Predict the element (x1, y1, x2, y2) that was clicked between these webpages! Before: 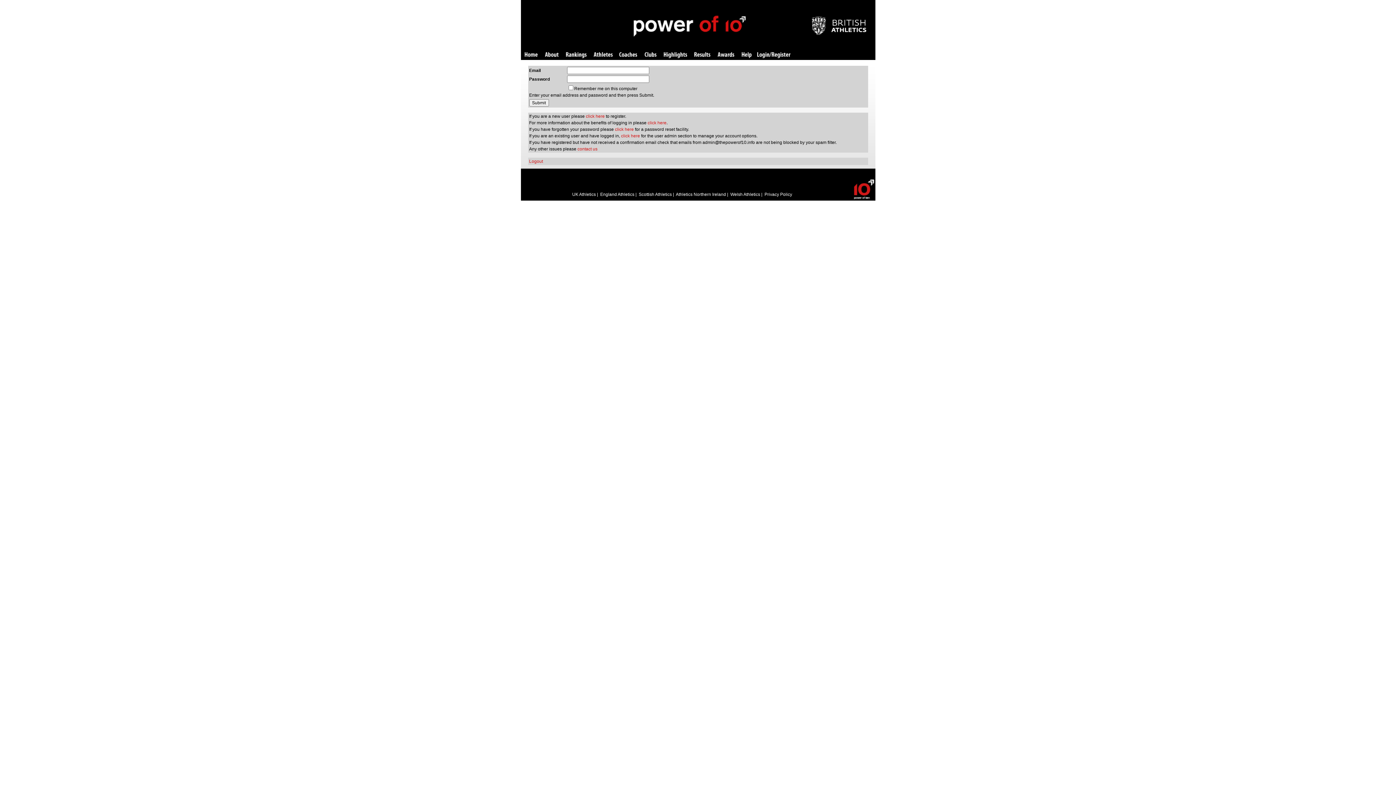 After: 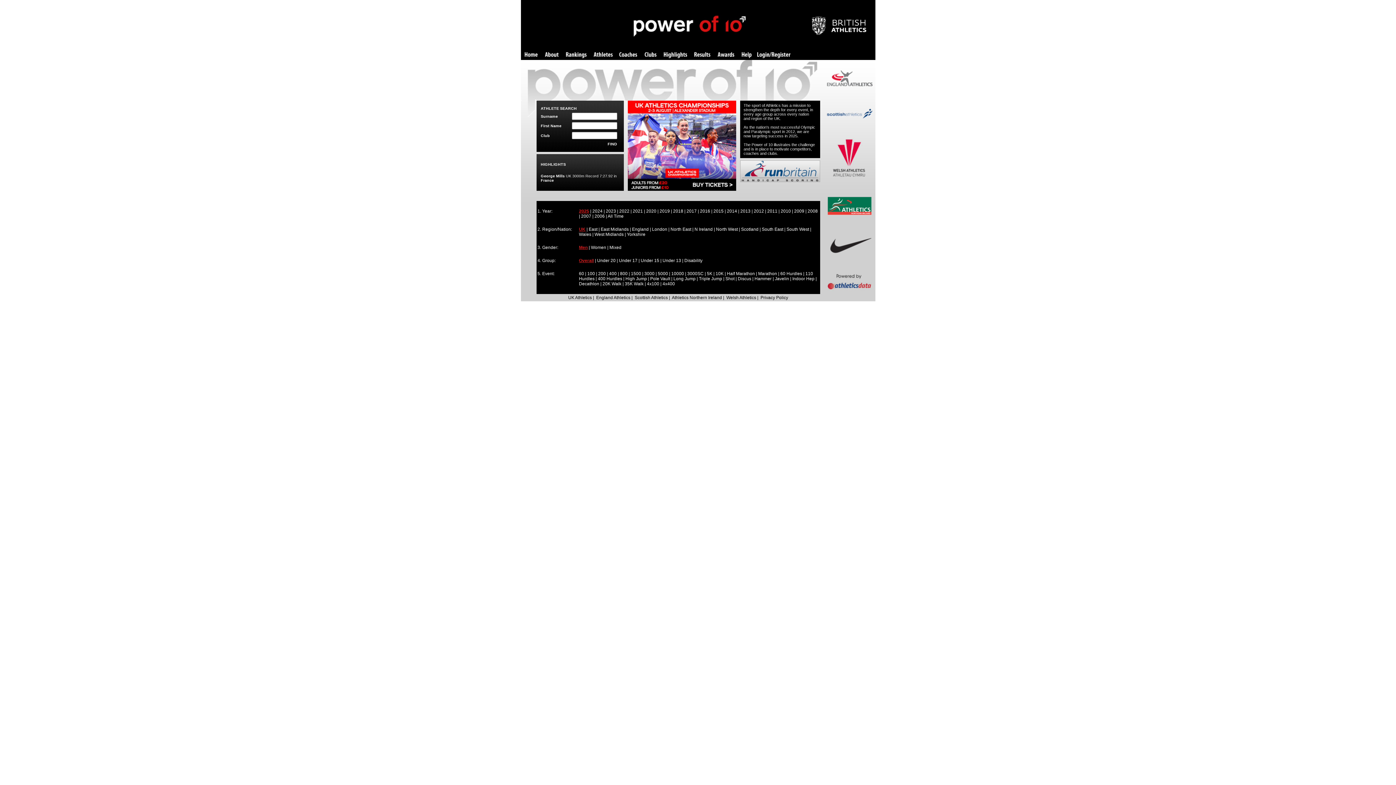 Action: label: Home bbox: (524, 52, 537, 58)